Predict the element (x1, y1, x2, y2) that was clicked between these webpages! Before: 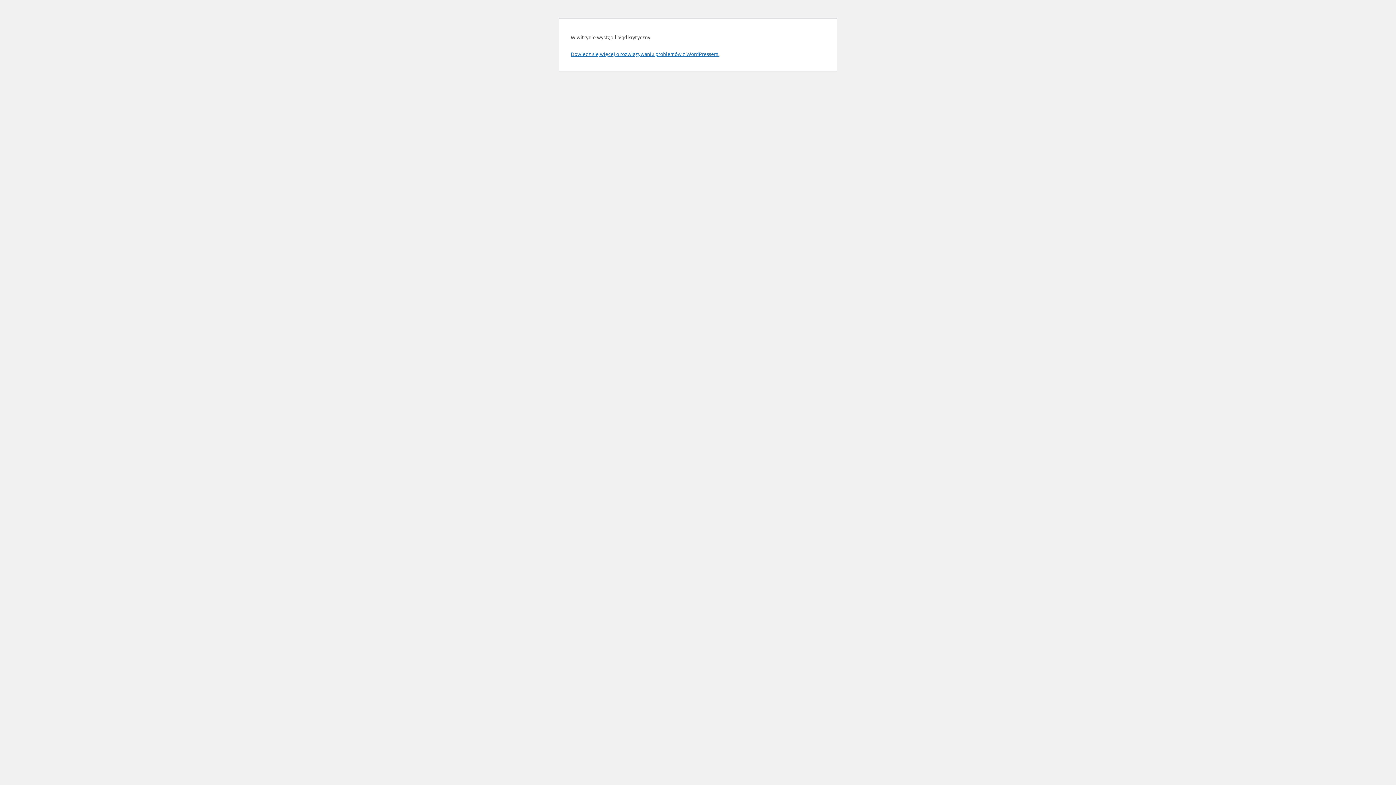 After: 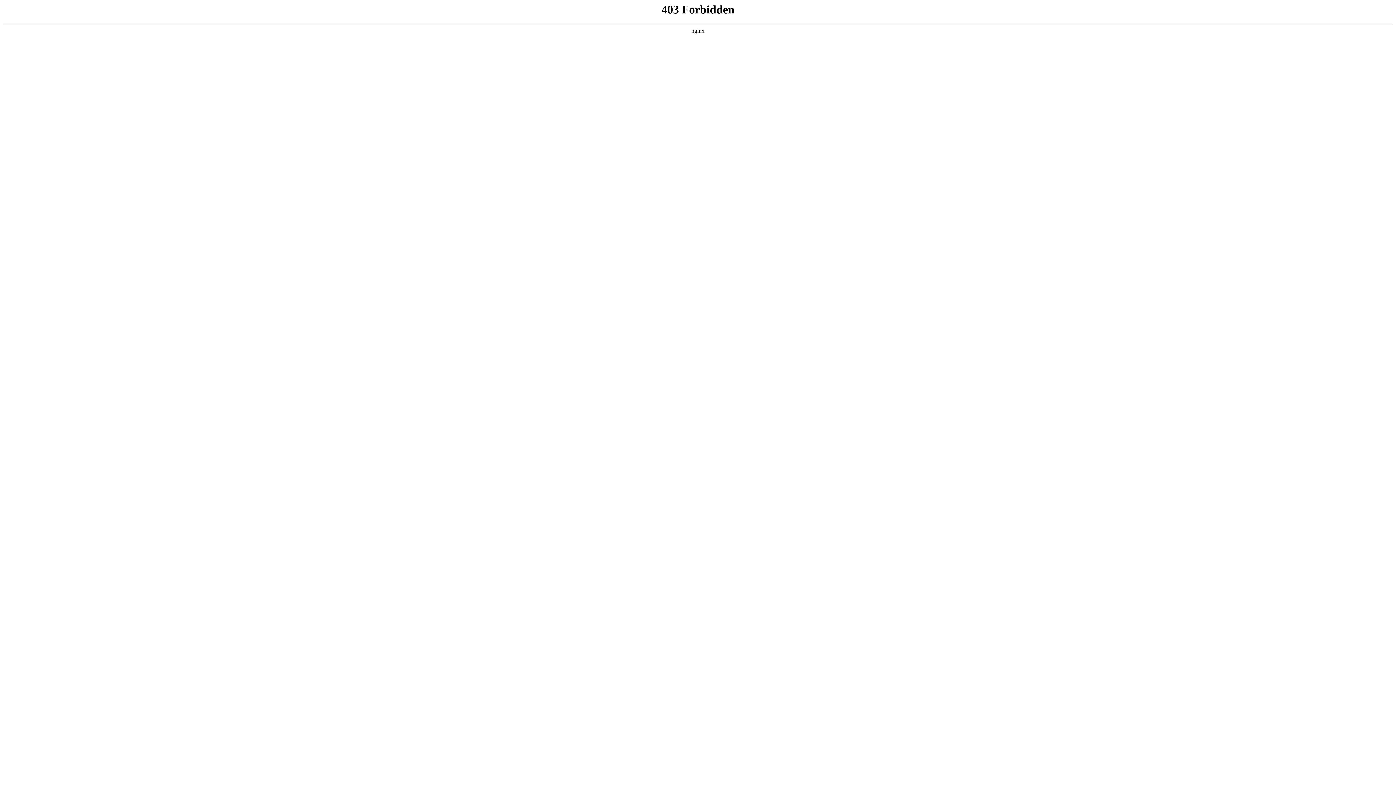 Action: bbox: (570, 50, 719, 57) label: Dowiedz się więcej o rozwiązywaniu problemów z WordPressem.